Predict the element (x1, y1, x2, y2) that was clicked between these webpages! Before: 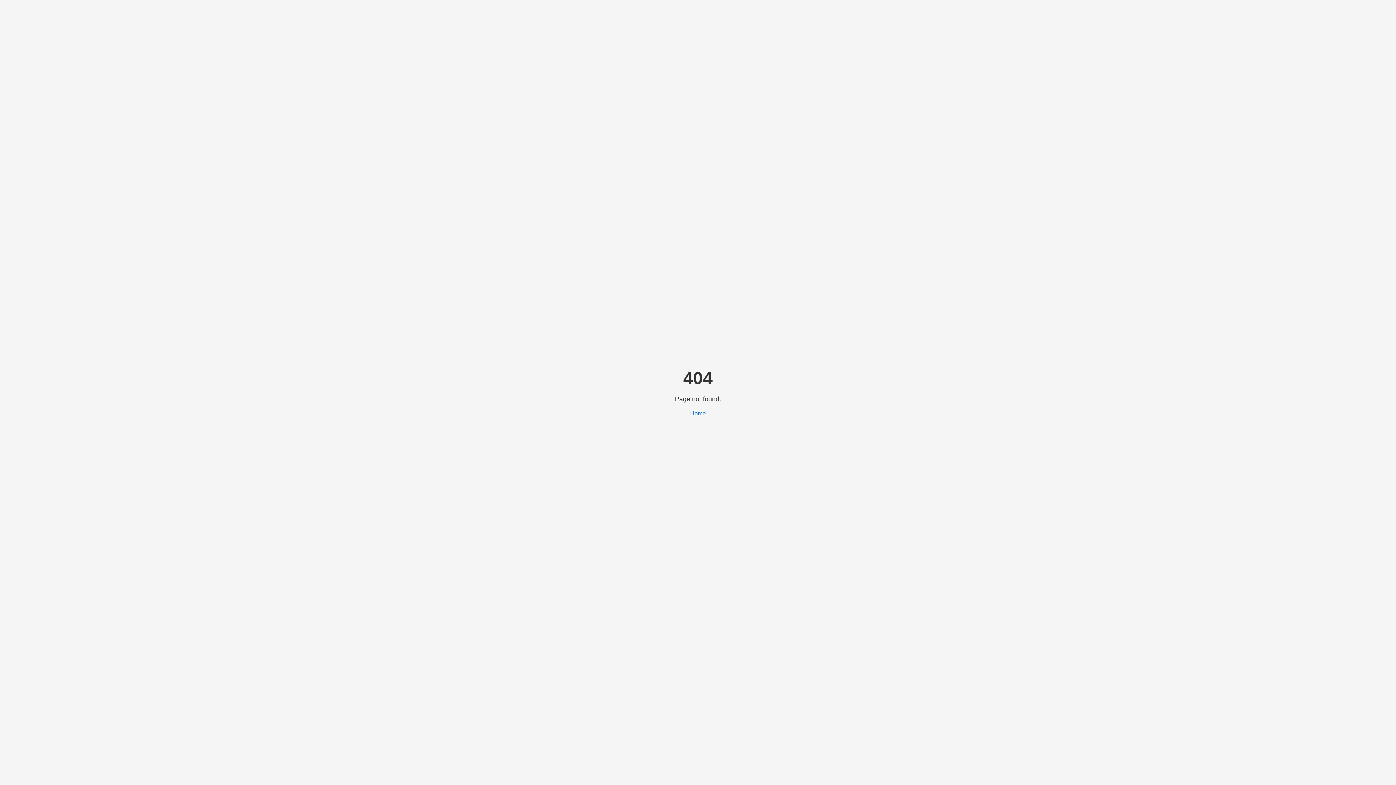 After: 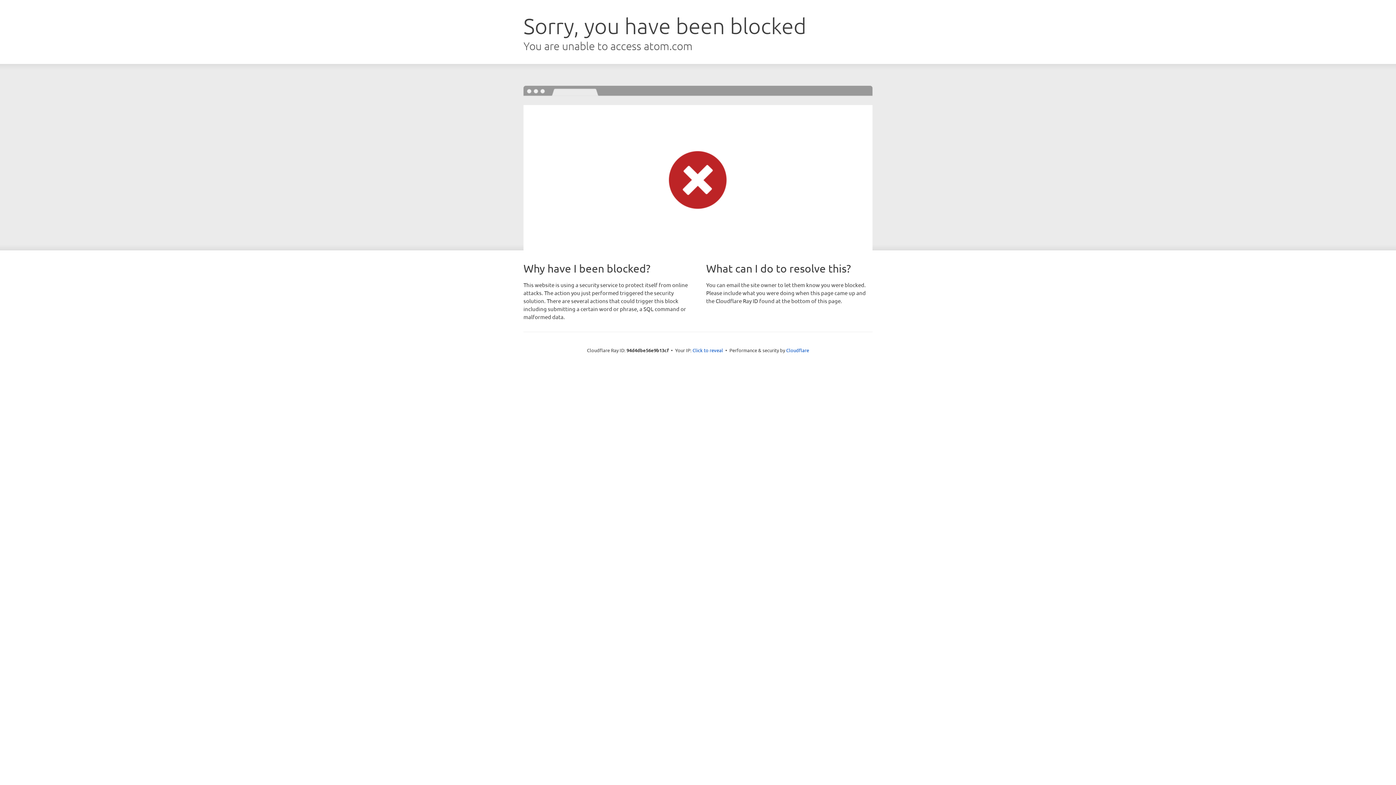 Action: label: Home bbox: (690, 410, 706, 416)